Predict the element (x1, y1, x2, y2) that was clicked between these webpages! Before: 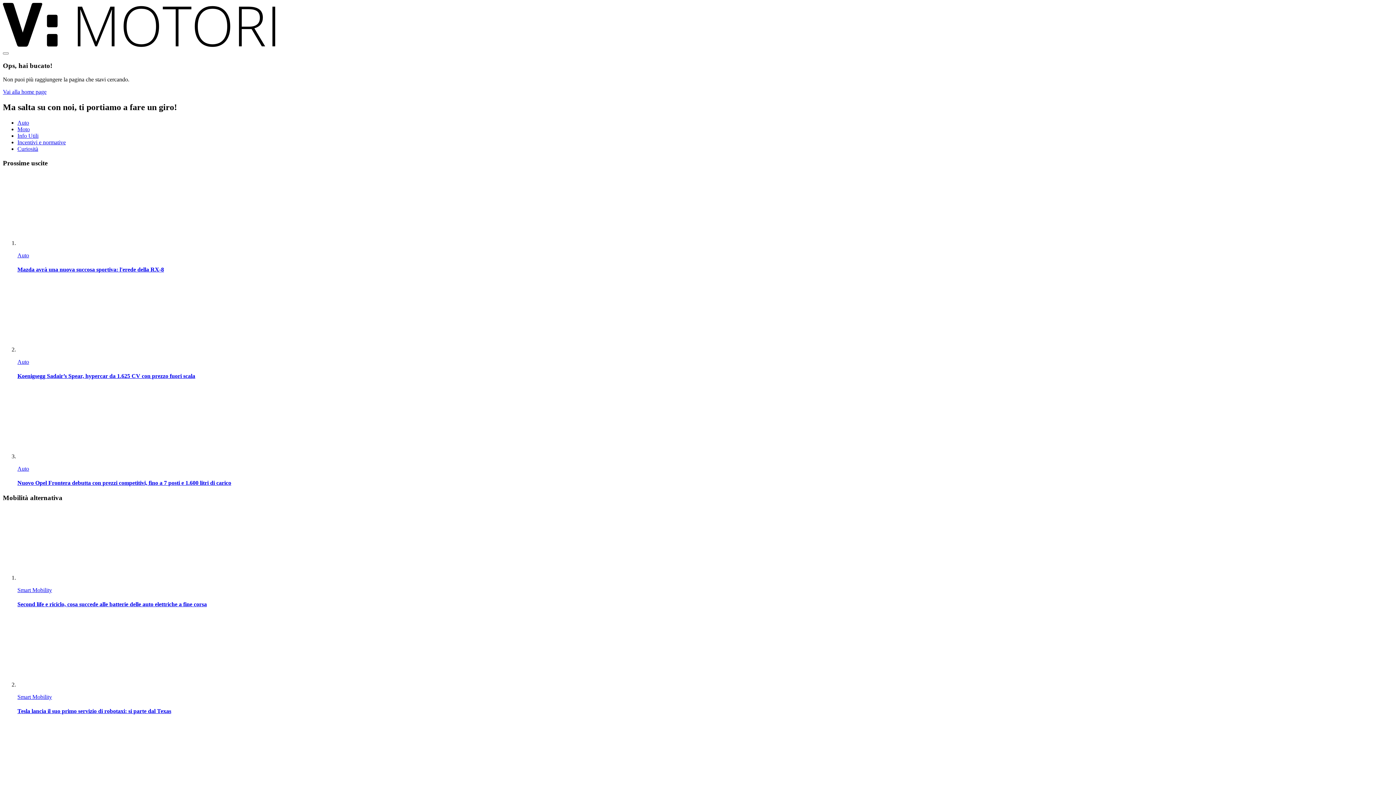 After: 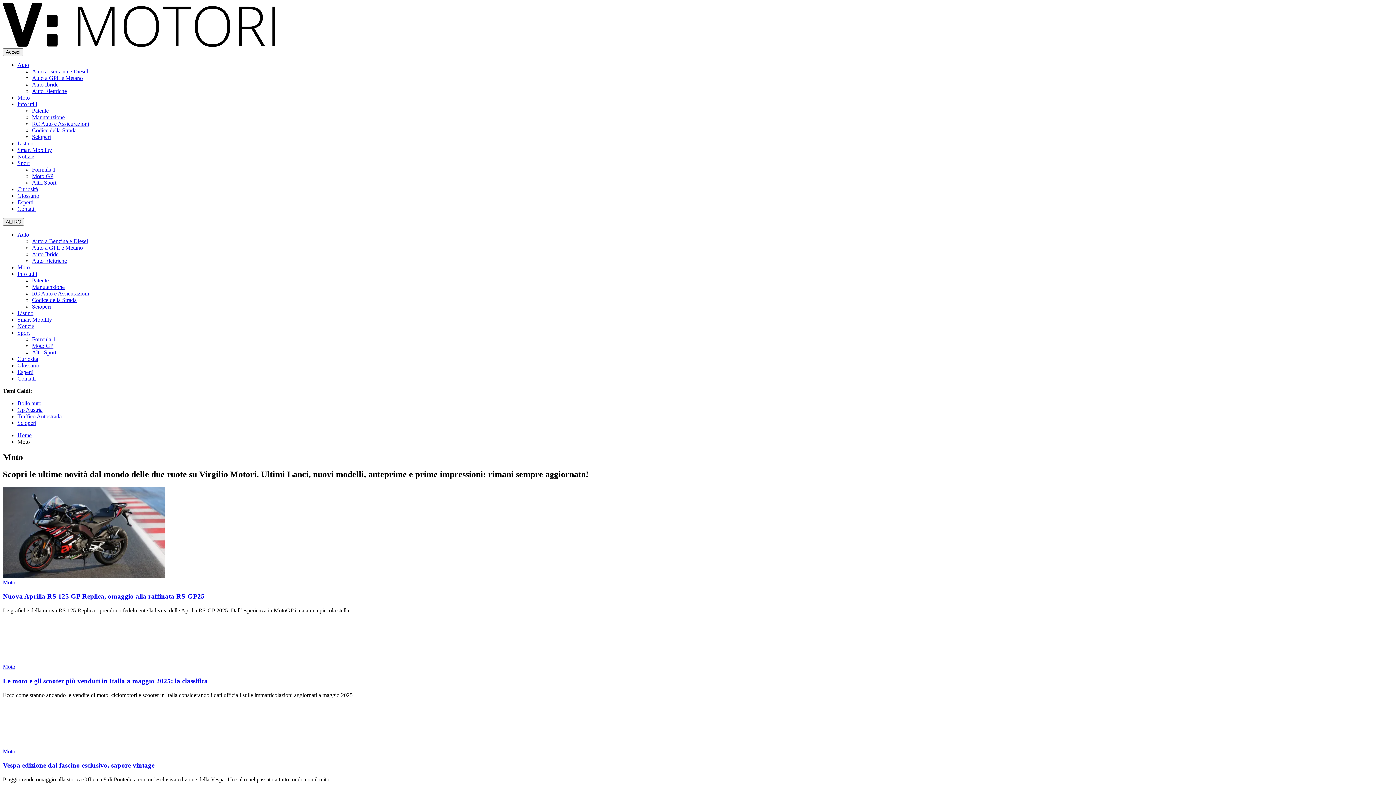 Action: bbox: (17, 126, 29, 132) label: Moto